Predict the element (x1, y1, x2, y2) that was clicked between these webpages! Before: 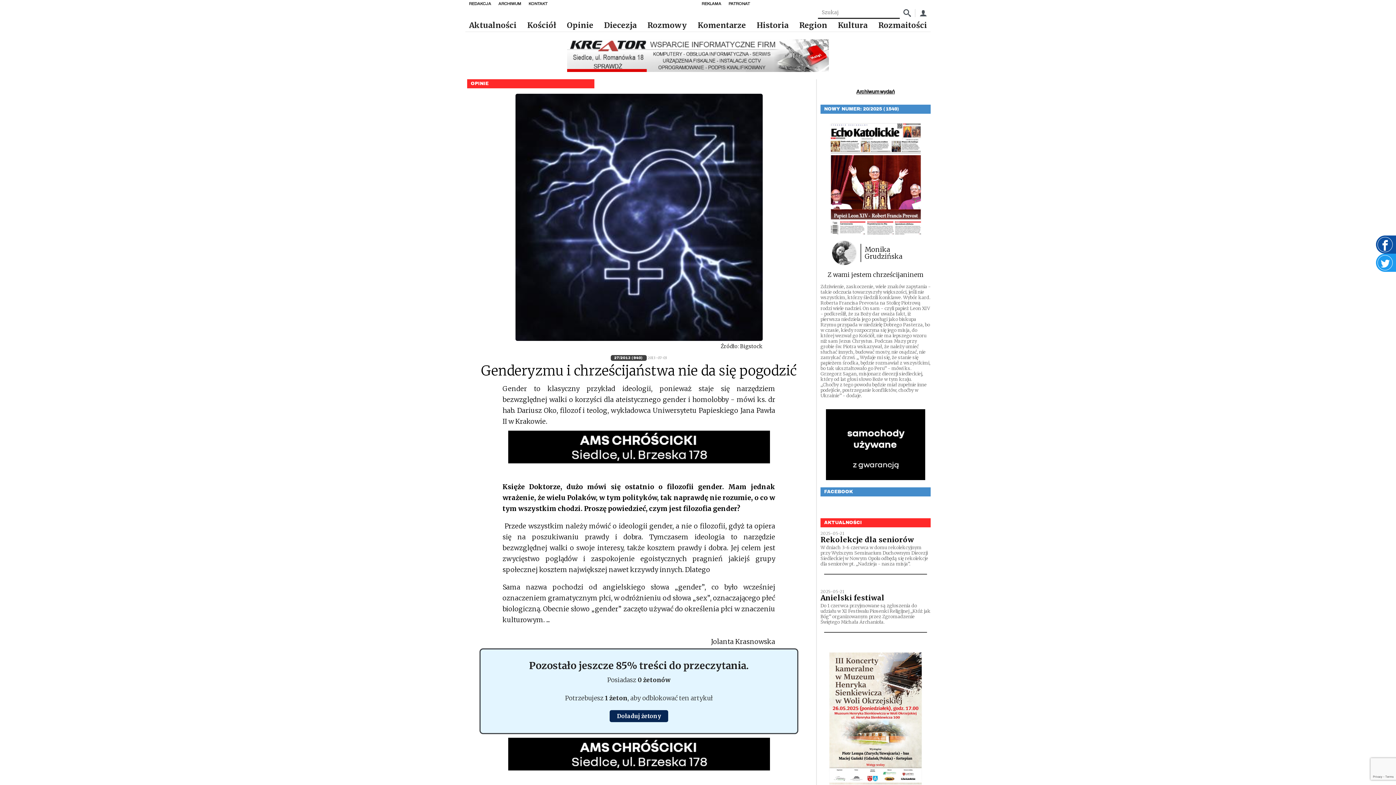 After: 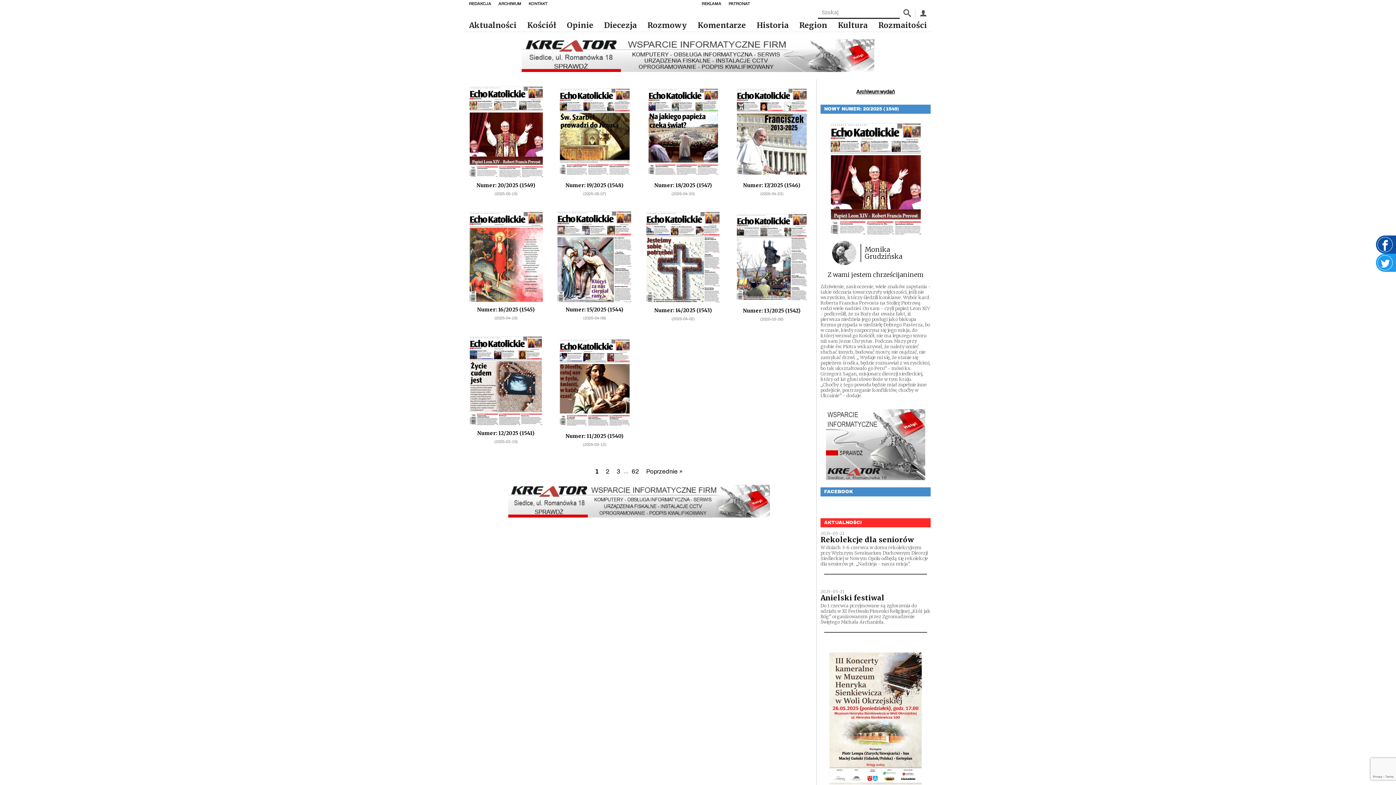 Action: label: Archiwum wydań bbox: (856, 89, 895, 94)